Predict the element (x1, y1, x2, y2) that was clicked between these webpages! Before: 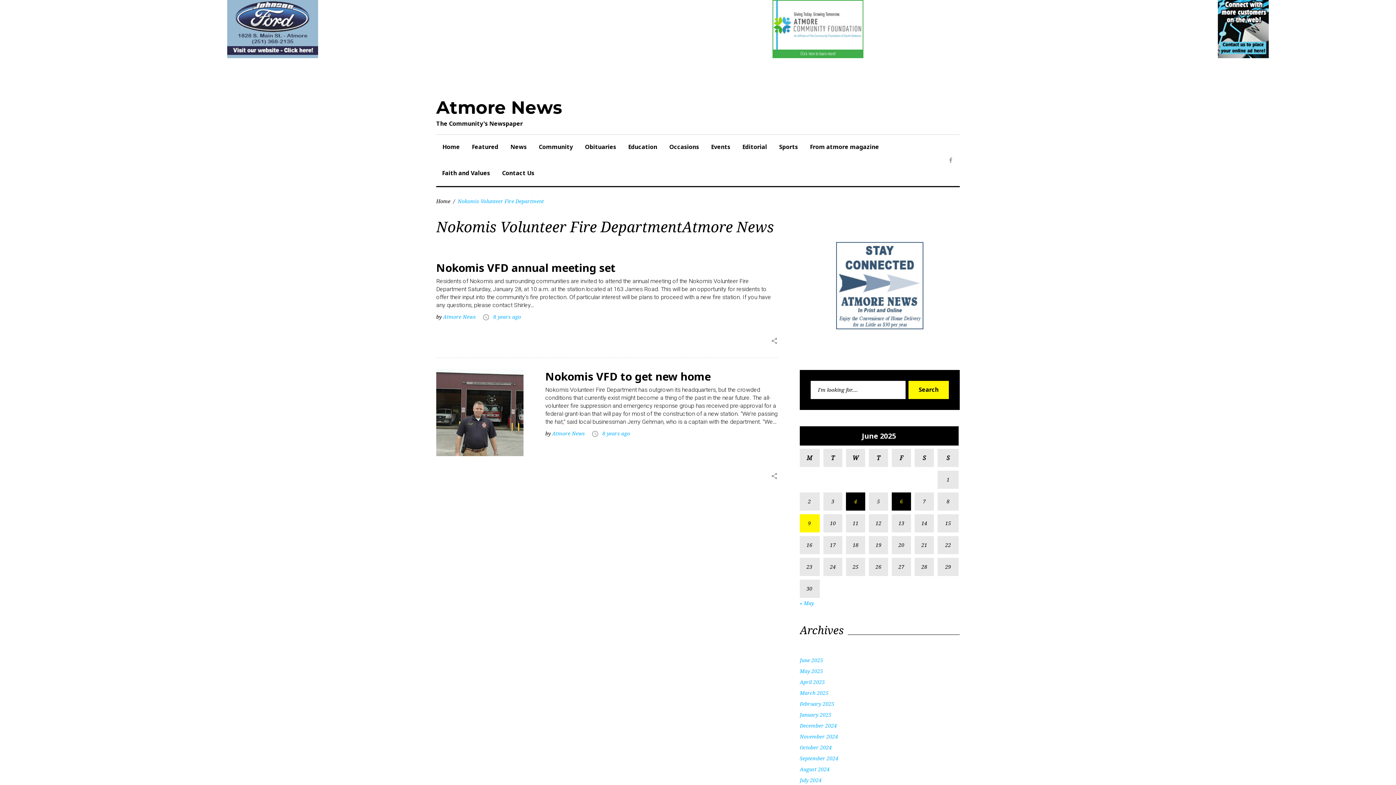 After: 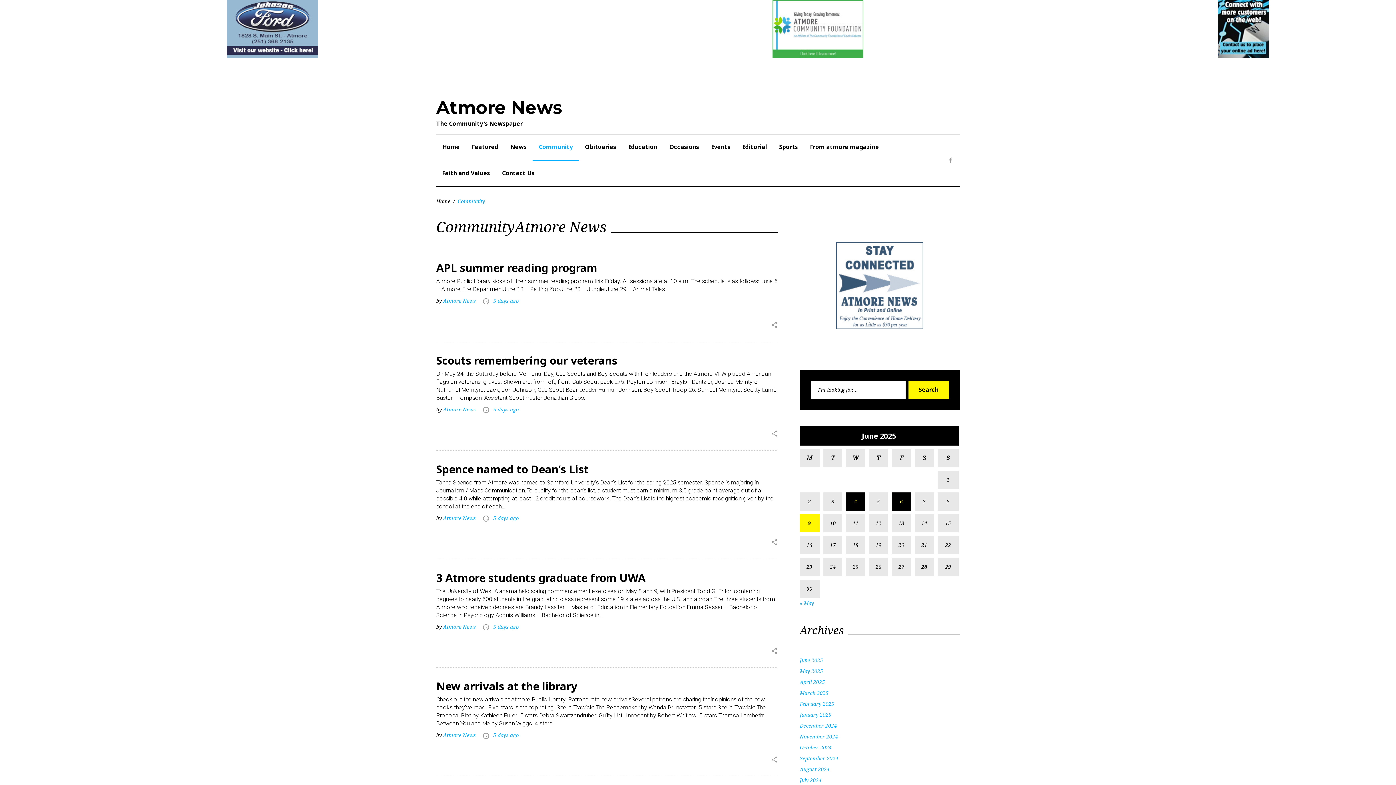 Action: label: Community bbox: (532, 134, 579, 161)